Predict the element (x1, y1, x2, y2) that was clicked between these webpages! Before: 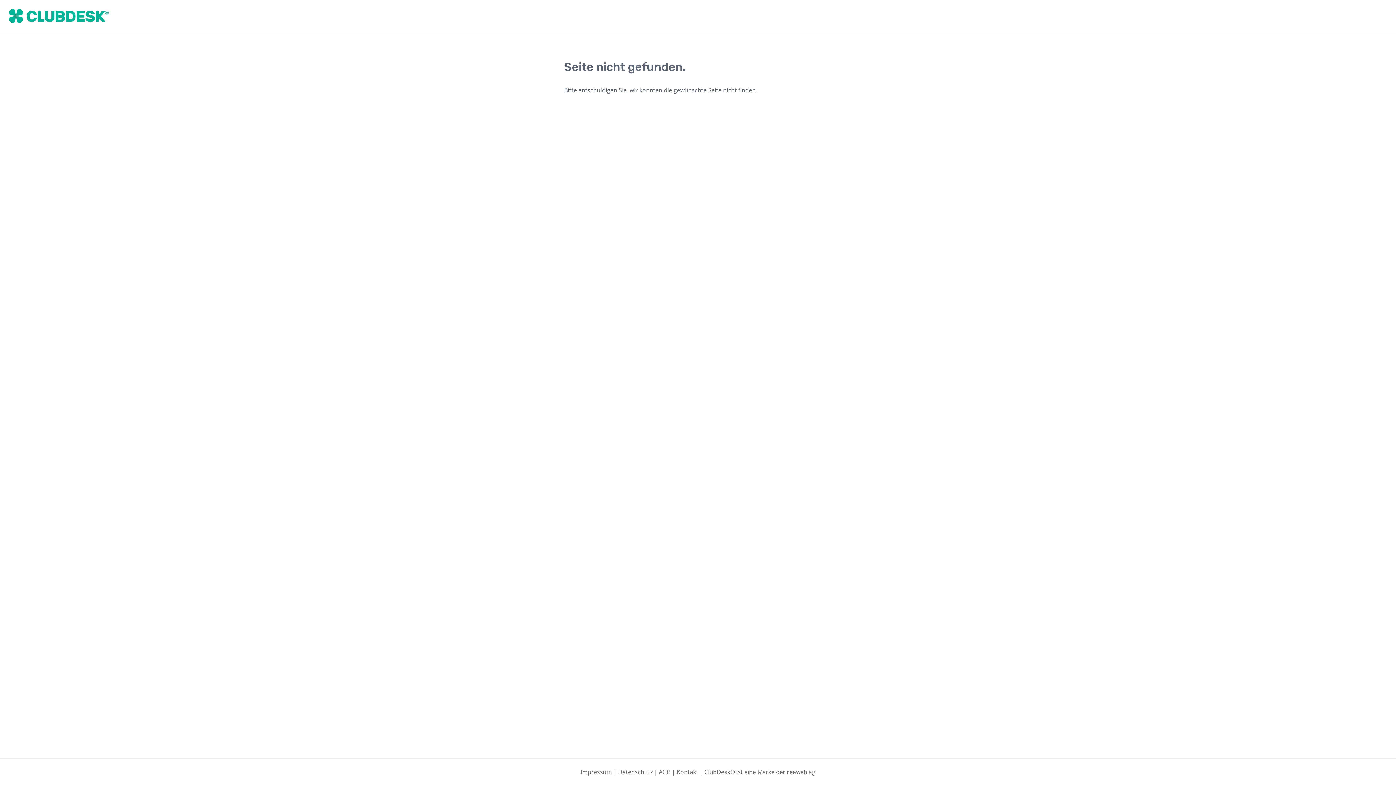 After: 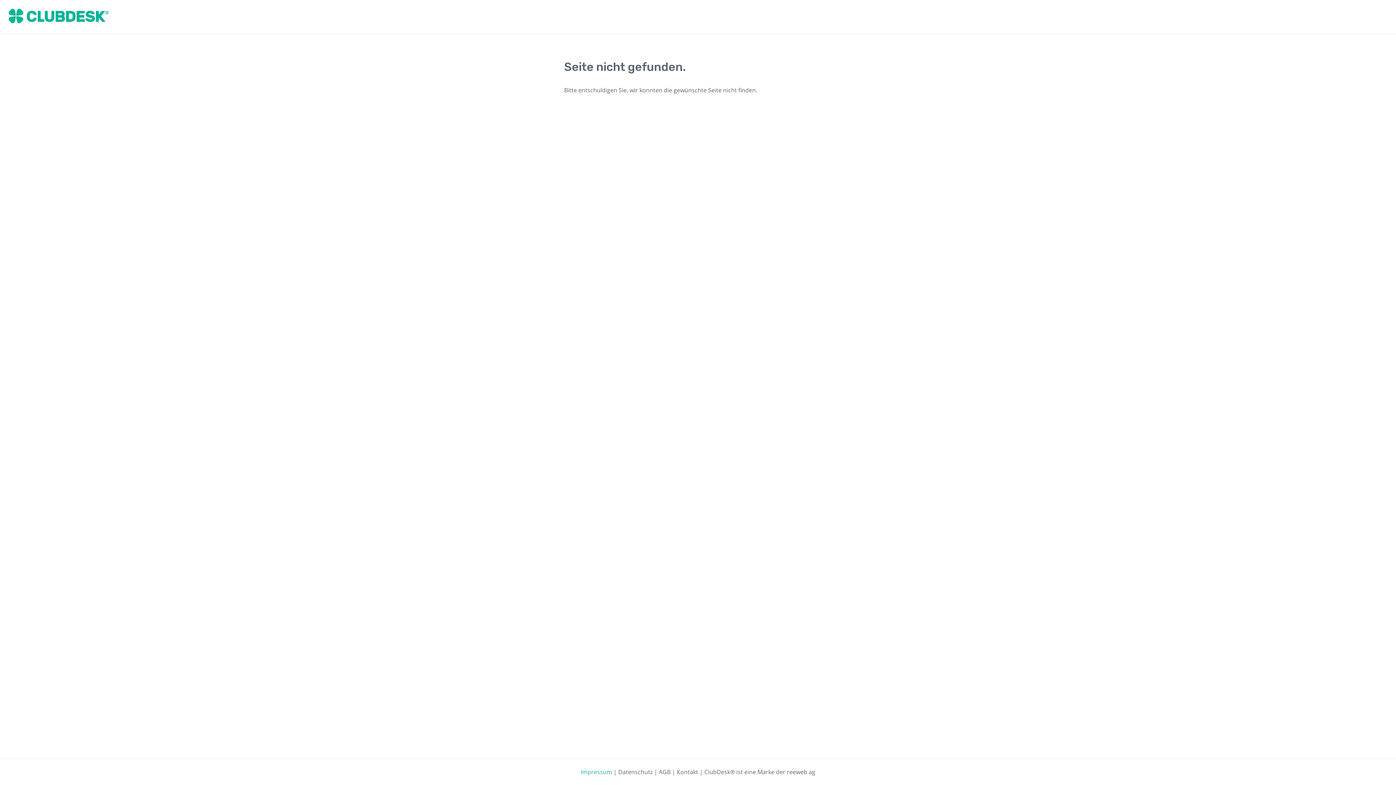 Action: label: Impressum bbox: (580, 768, 612, 776)